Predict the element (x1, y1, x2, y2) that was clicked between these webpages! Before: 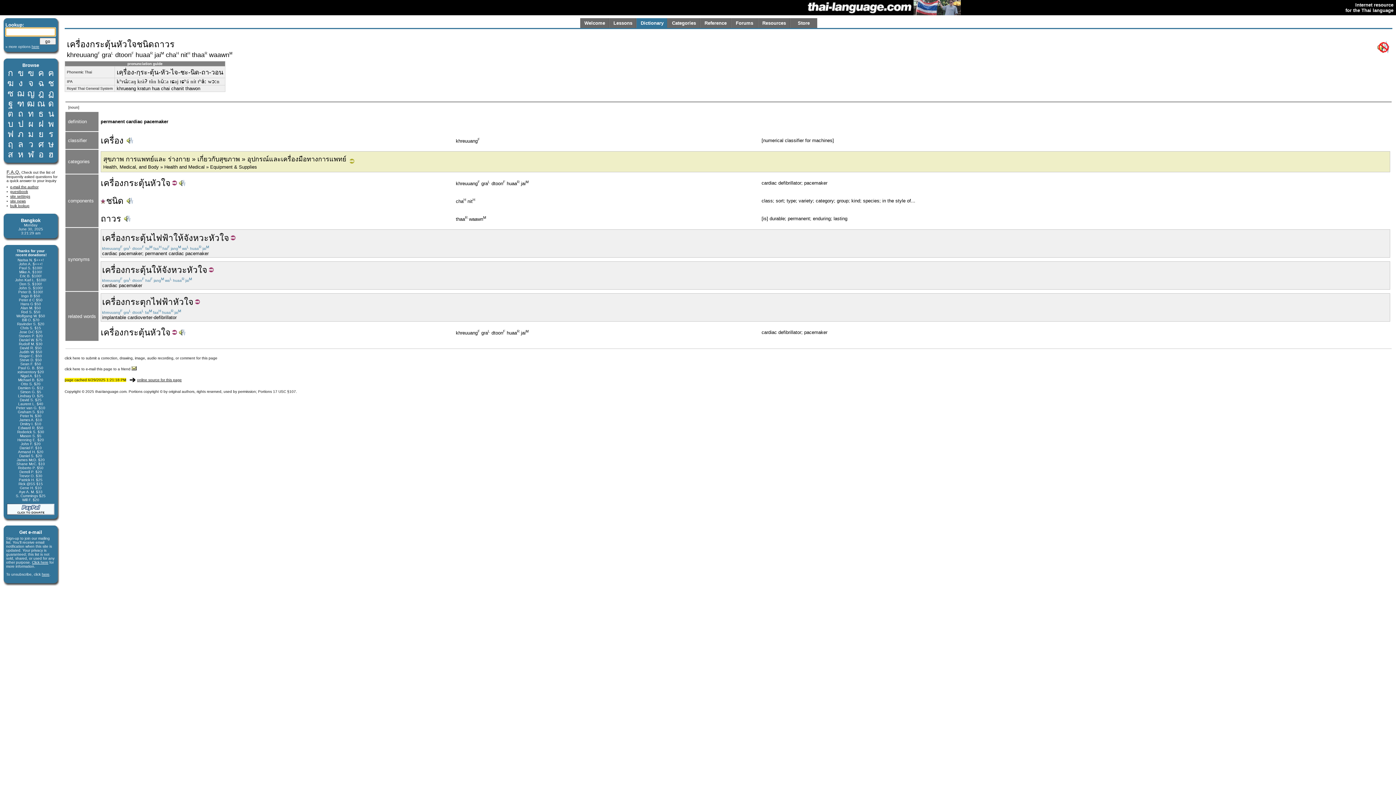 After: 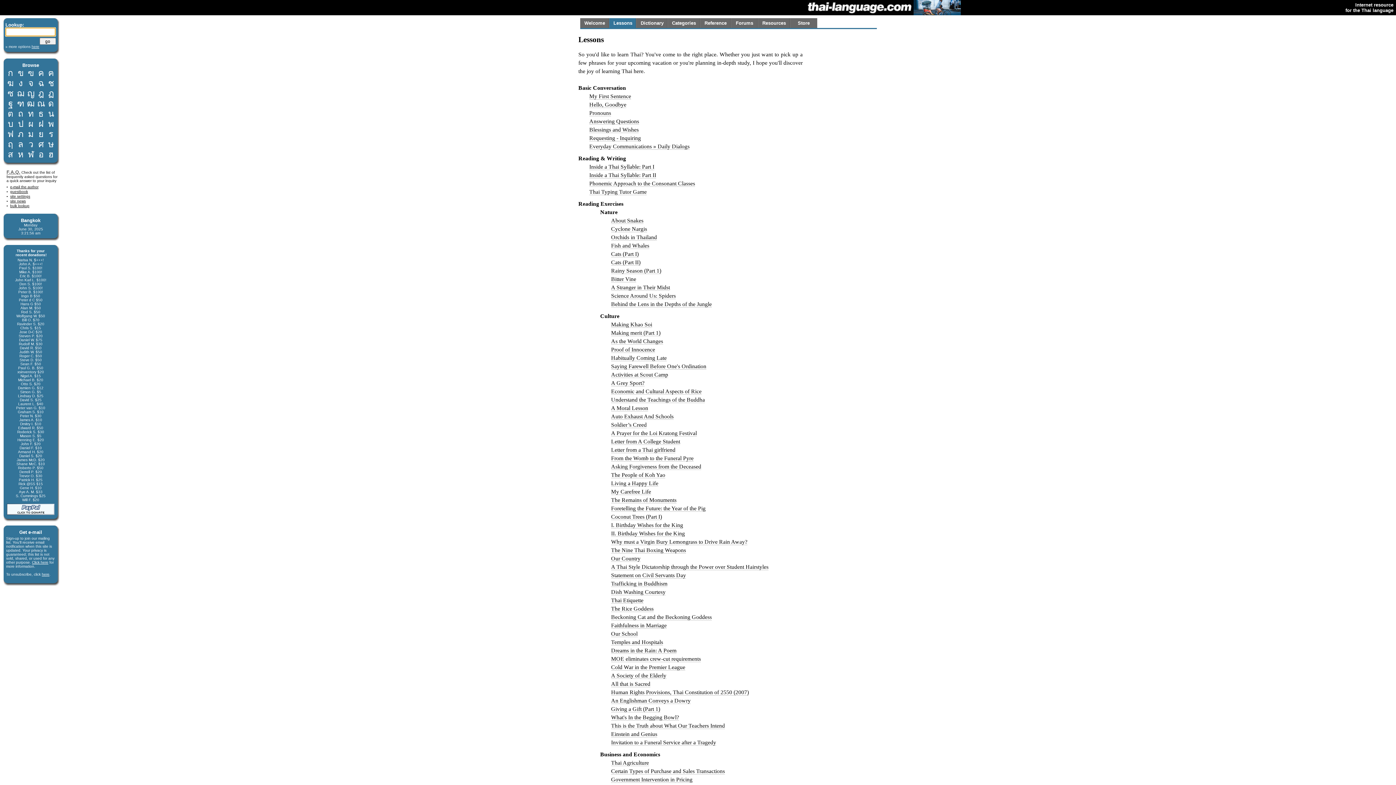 Action: bbox: (609, 18, 636, 27) label: Lessons